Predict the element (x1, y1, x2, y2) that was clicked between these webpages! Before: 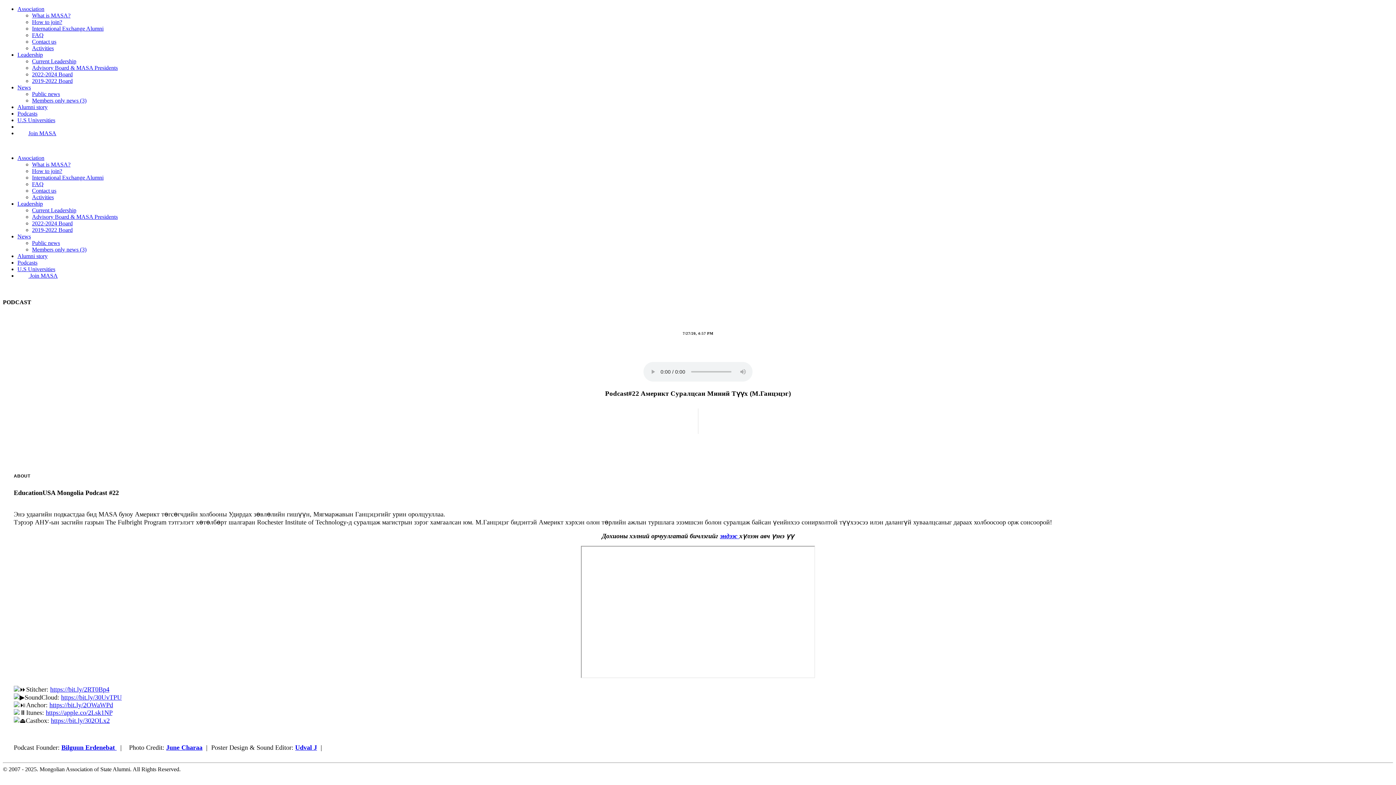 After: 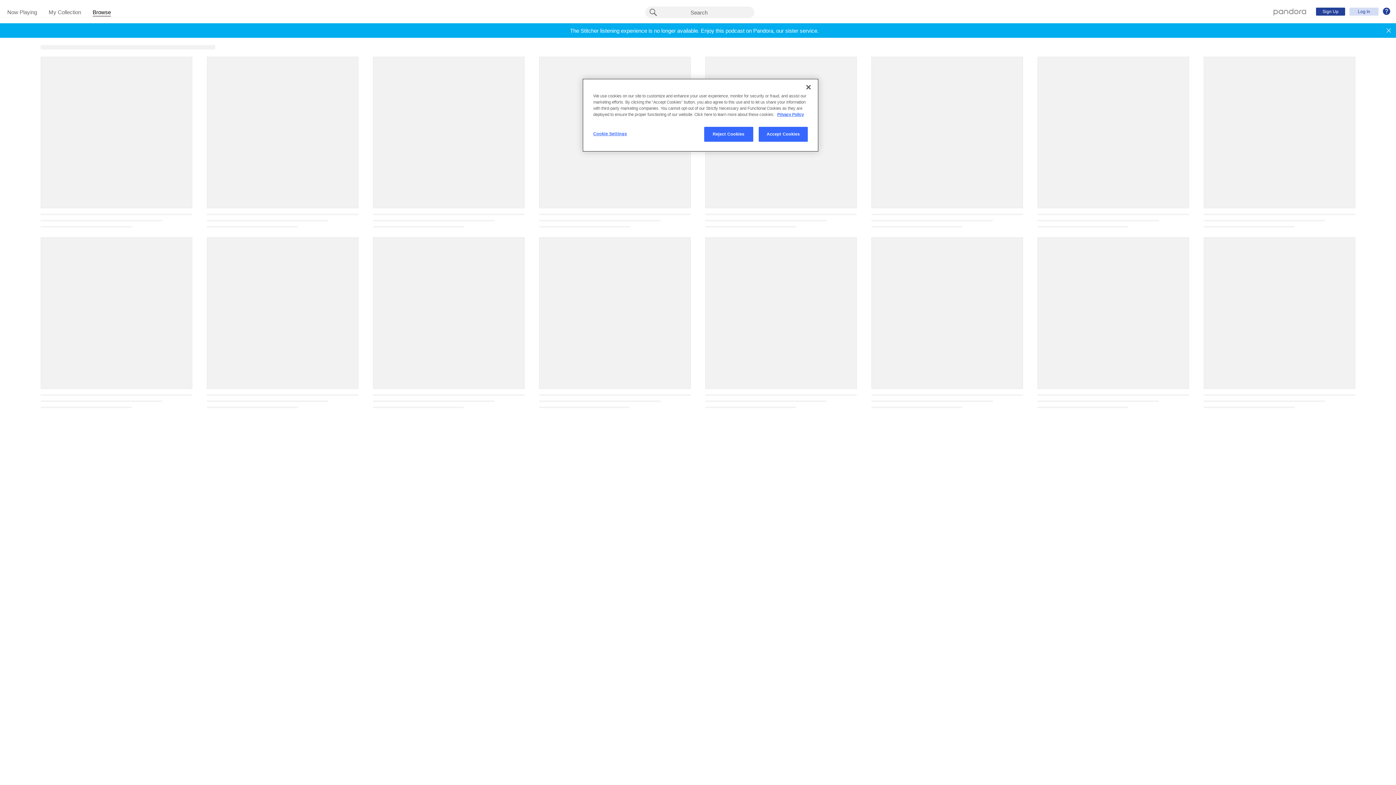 Action: bbox: (50, 686, 109, 693) label: https://bit.ly/2RT0Bp4